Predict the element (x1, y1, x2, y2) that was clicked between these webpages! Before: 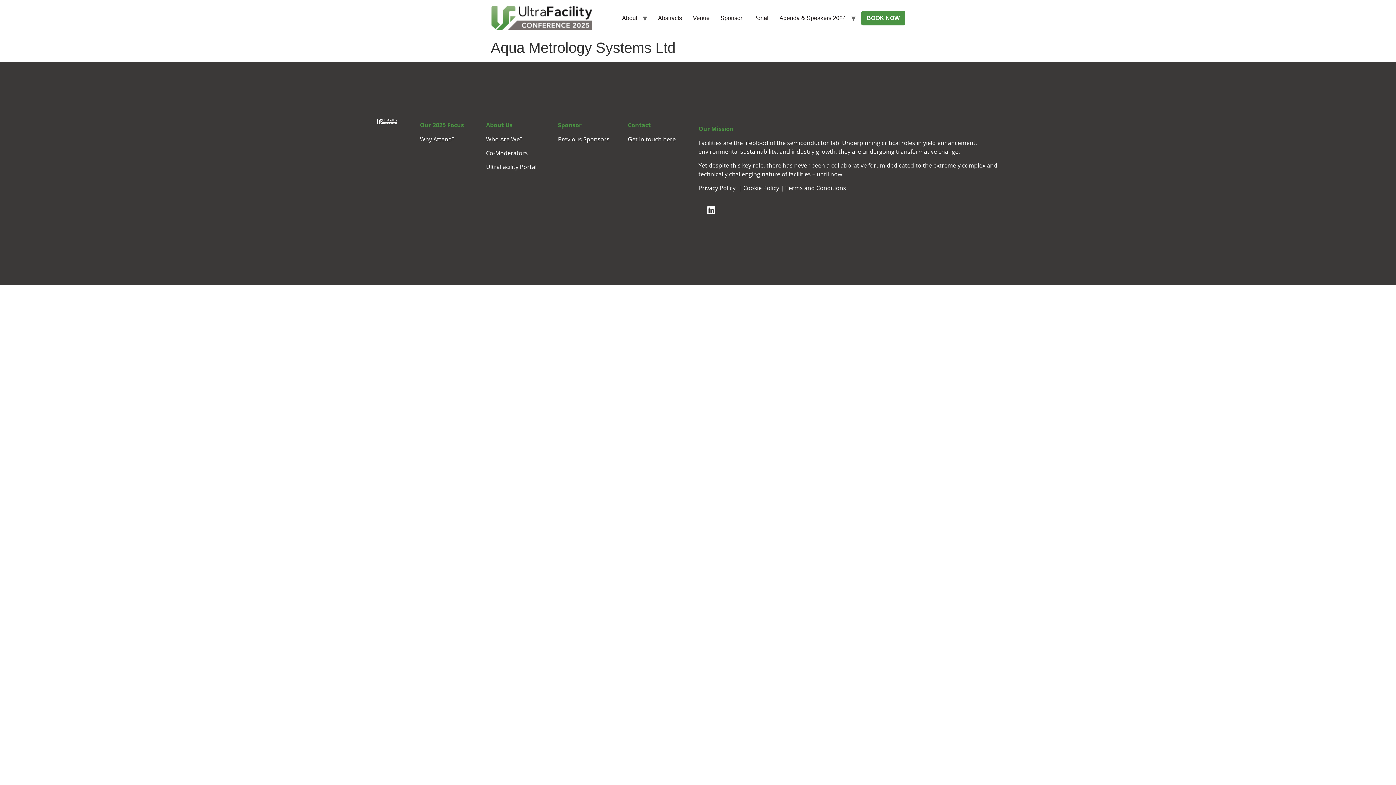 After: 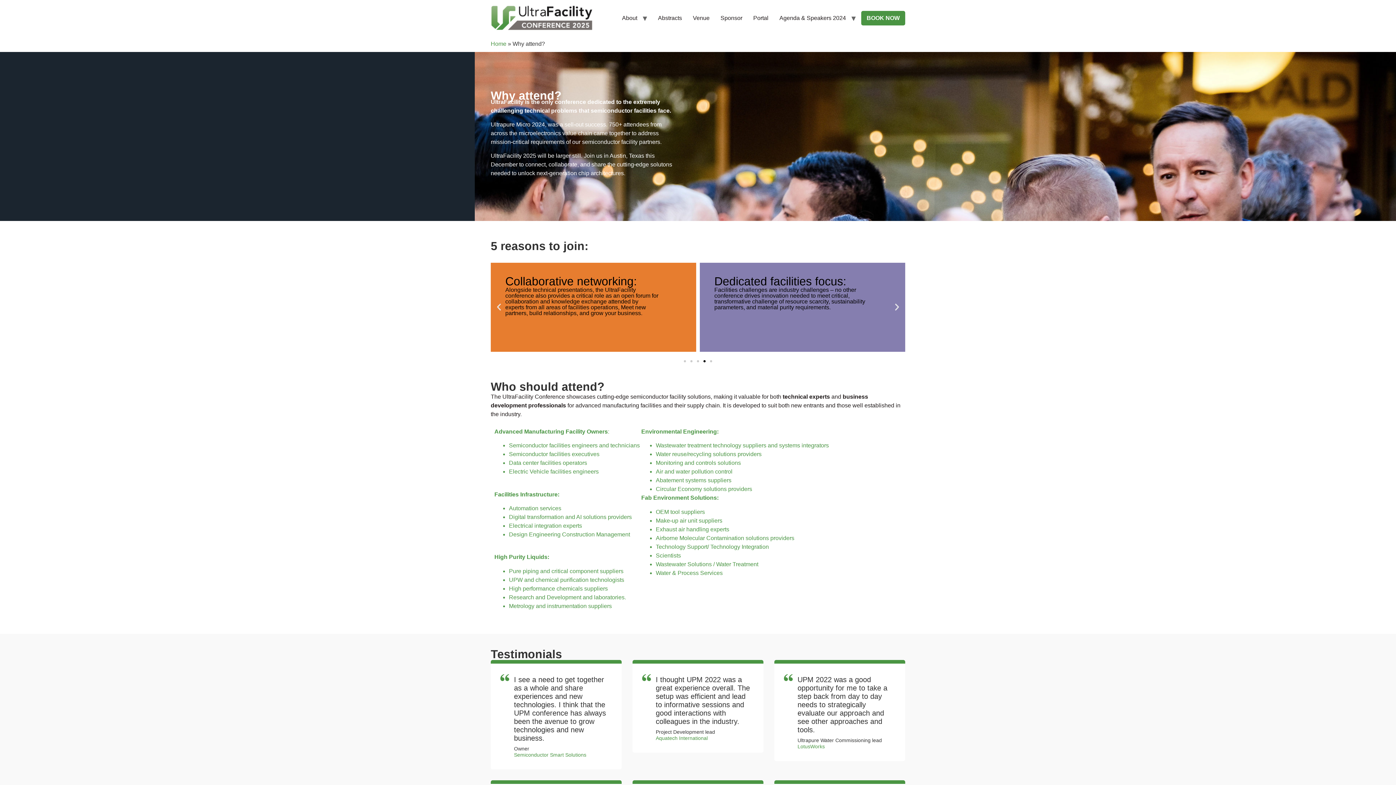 Action: bbox: (420, 135, 454, 143) label: Why Attend?